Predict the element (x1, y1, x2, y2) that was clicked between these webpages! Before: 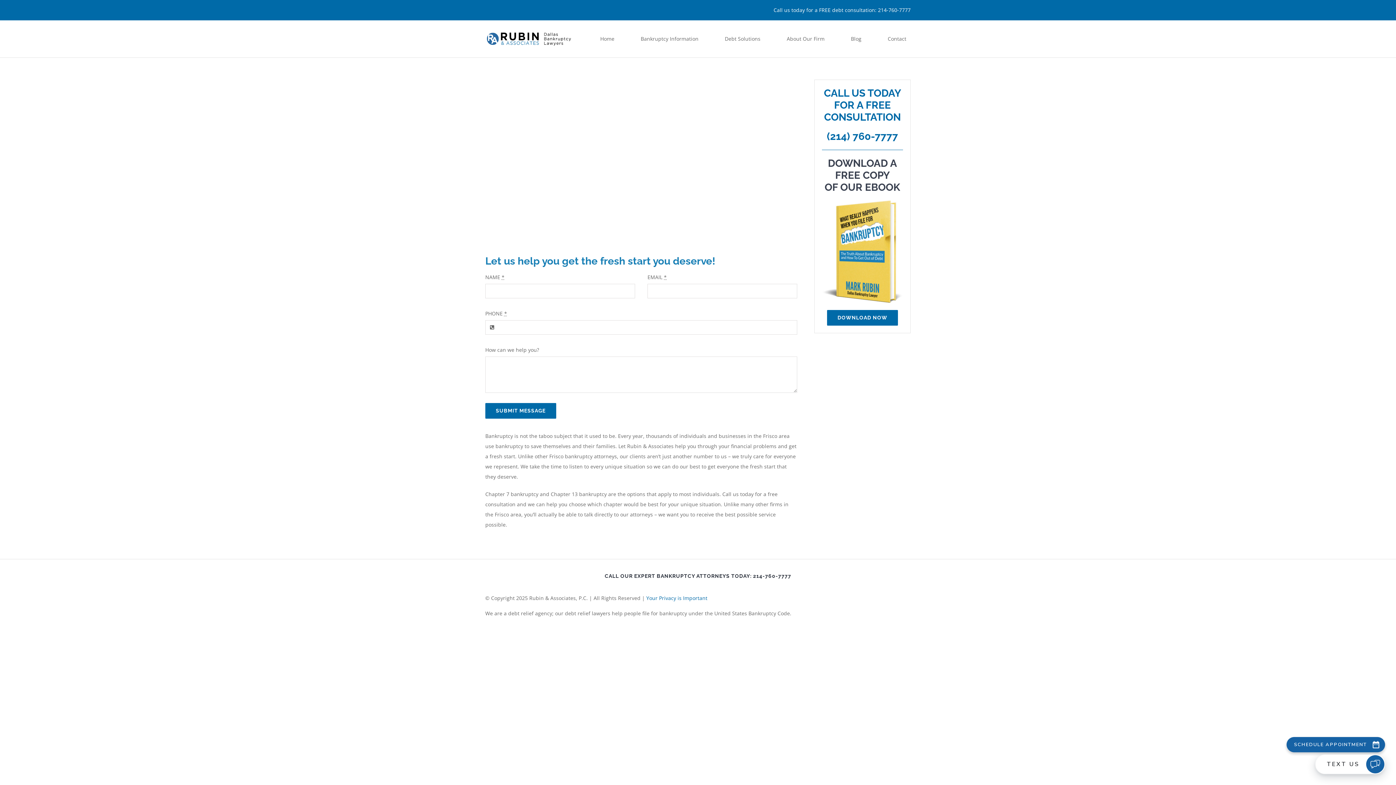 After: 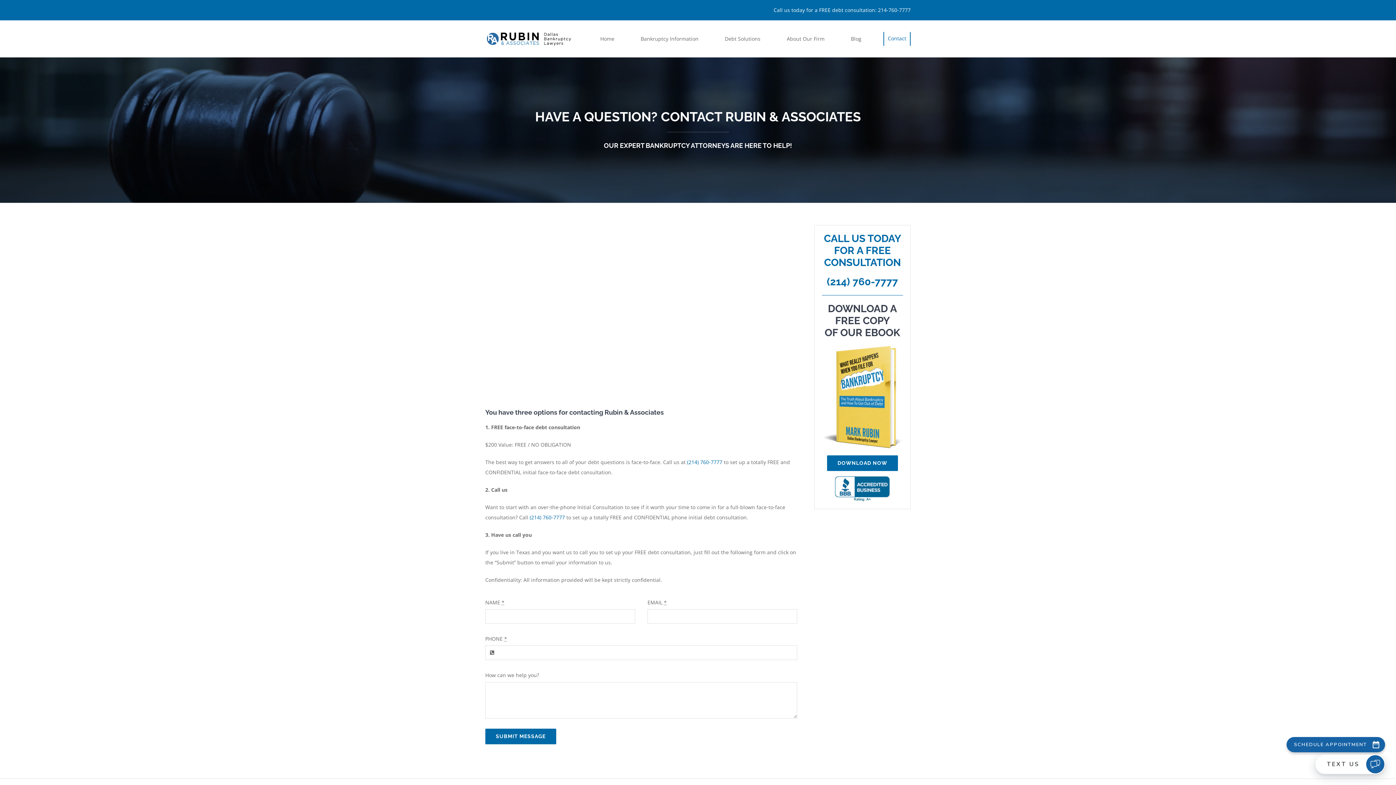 Action: bbox: (883, 31, 910, 46) label: Contact